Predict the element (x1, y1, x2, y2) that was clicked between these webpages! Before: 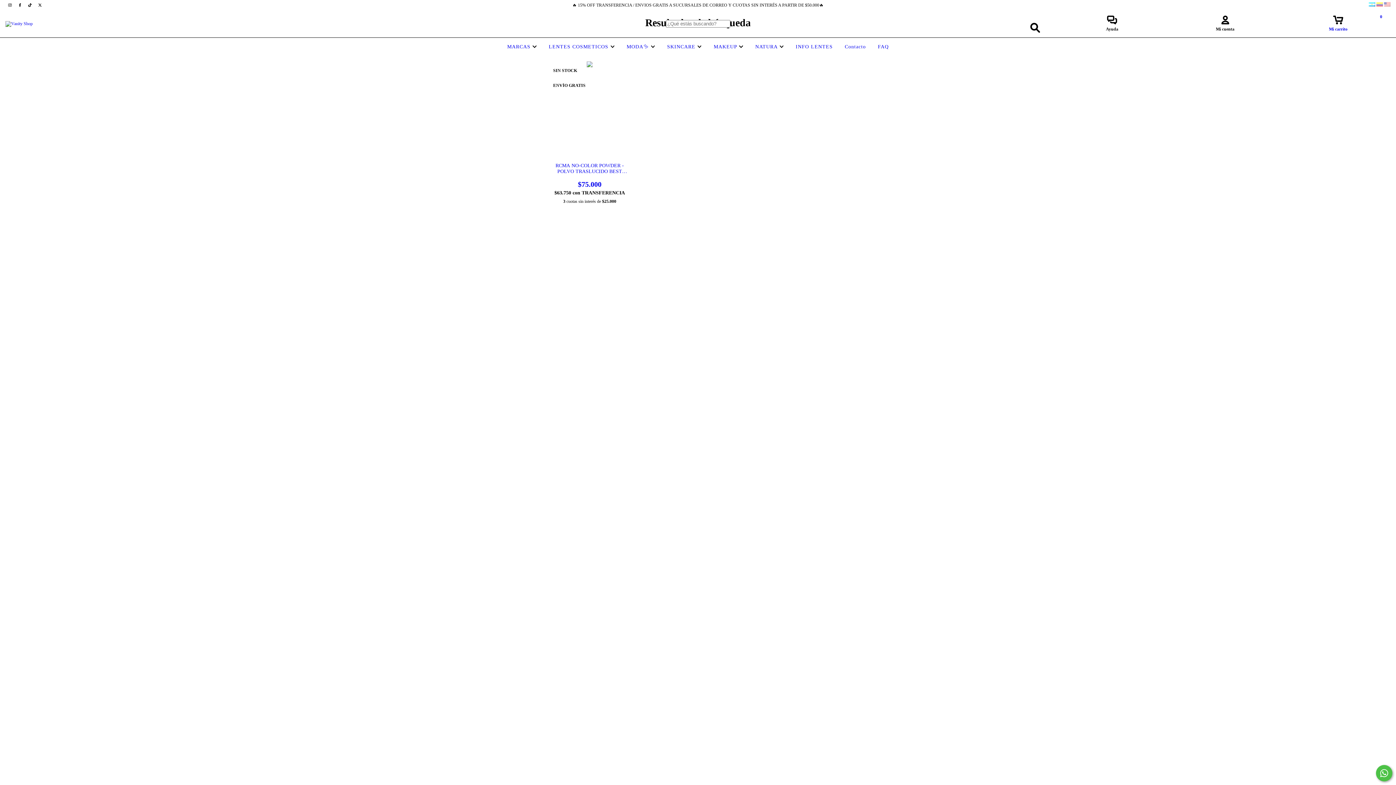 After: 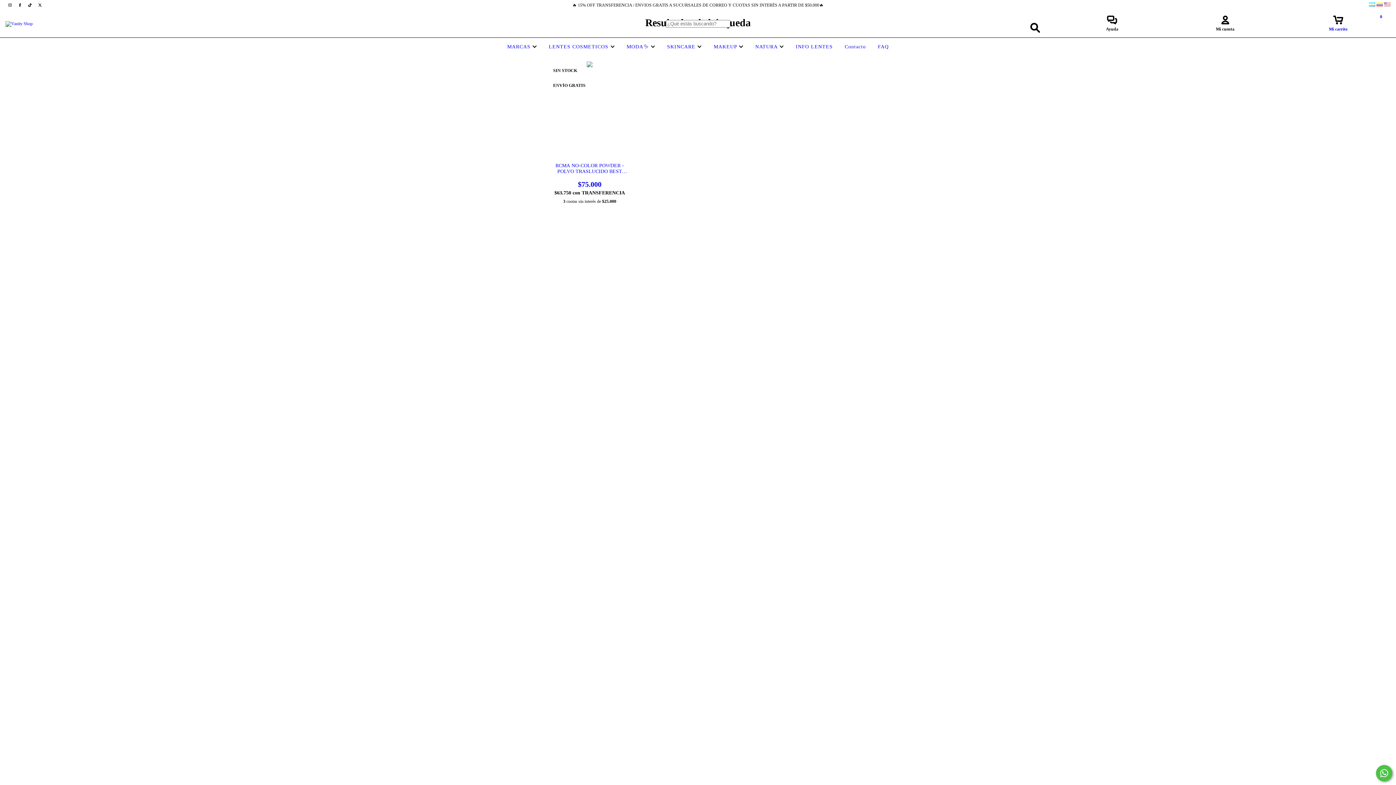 Action: label: facebook Vanity Shop bbox: (15, 2, 25, 7)